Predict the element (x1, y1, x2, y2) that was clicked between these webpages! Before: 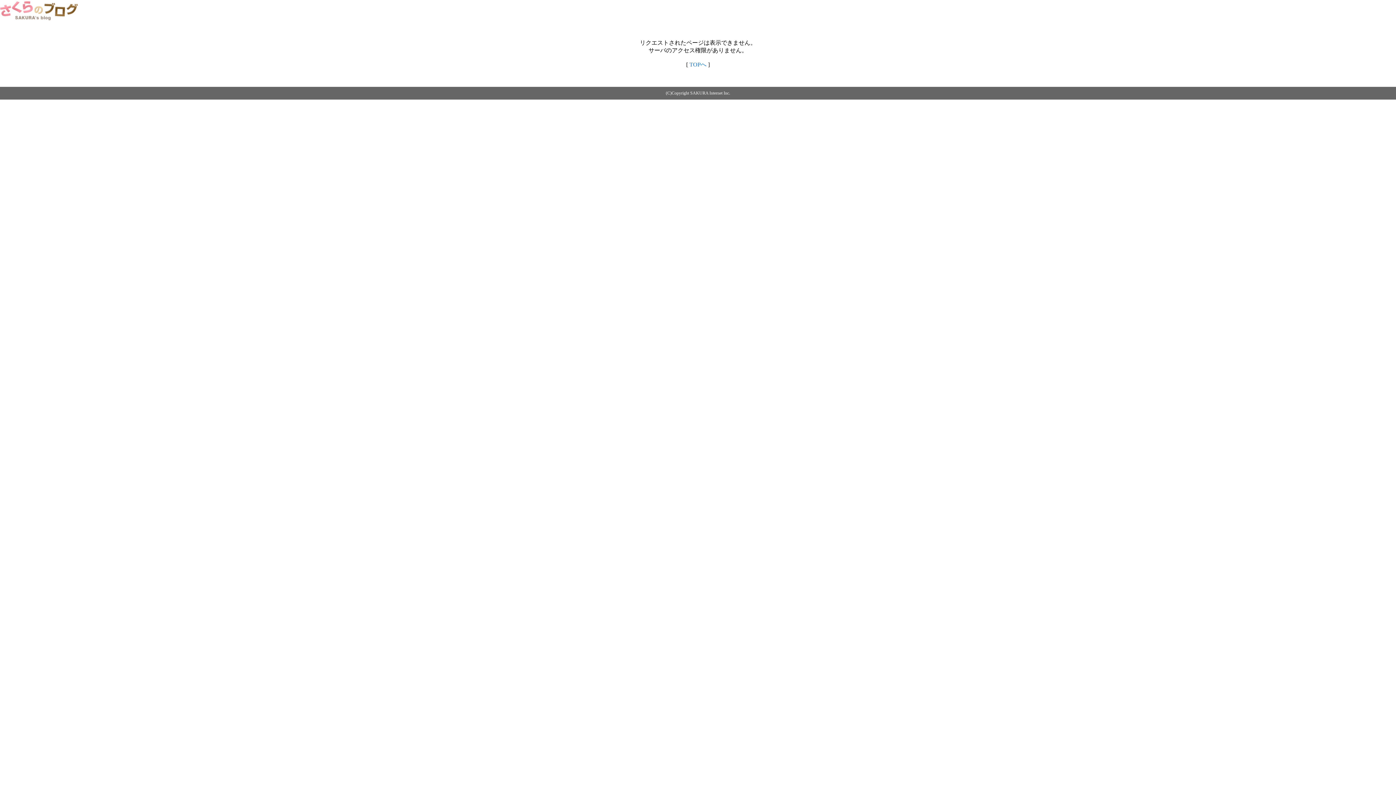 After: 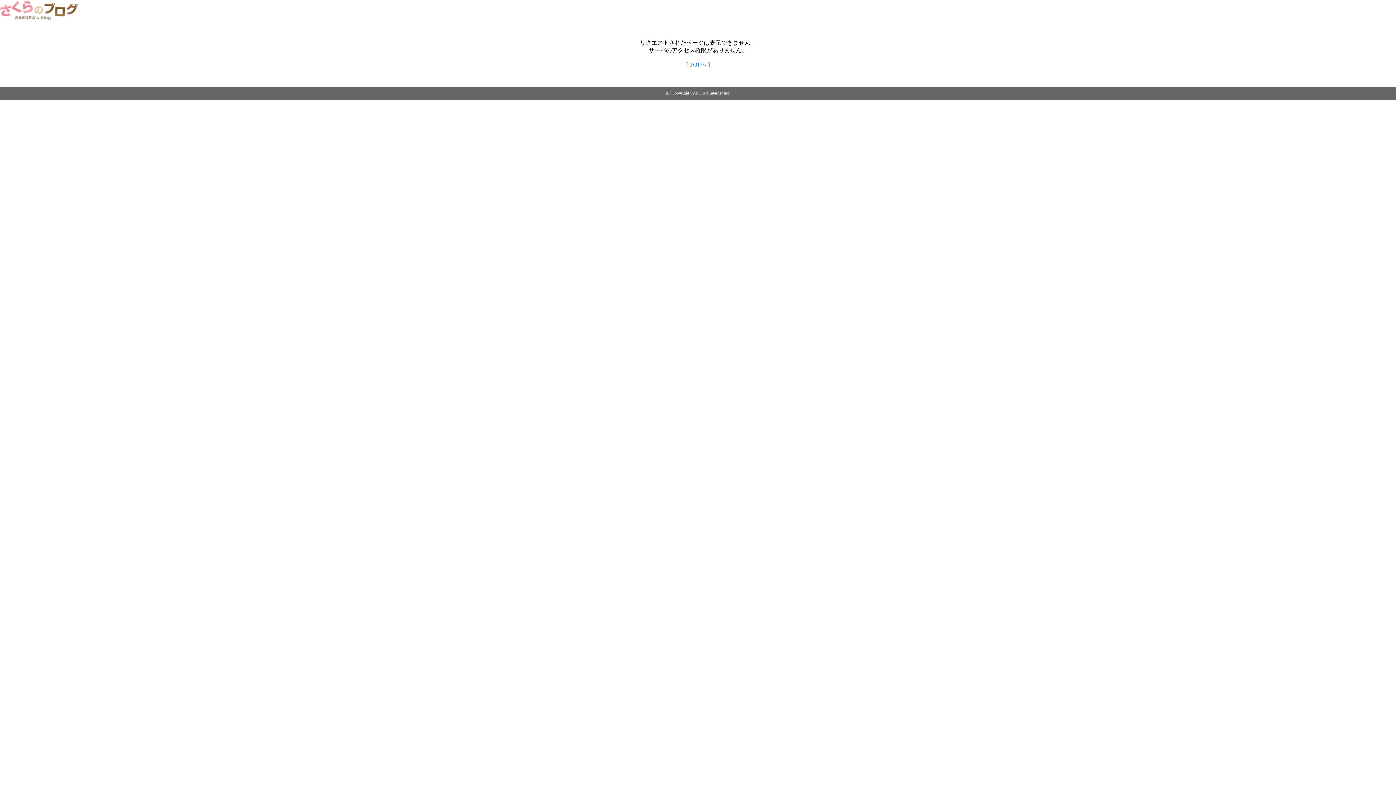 Action: bbox: (689, 61, 706, 67) label: TOPへ